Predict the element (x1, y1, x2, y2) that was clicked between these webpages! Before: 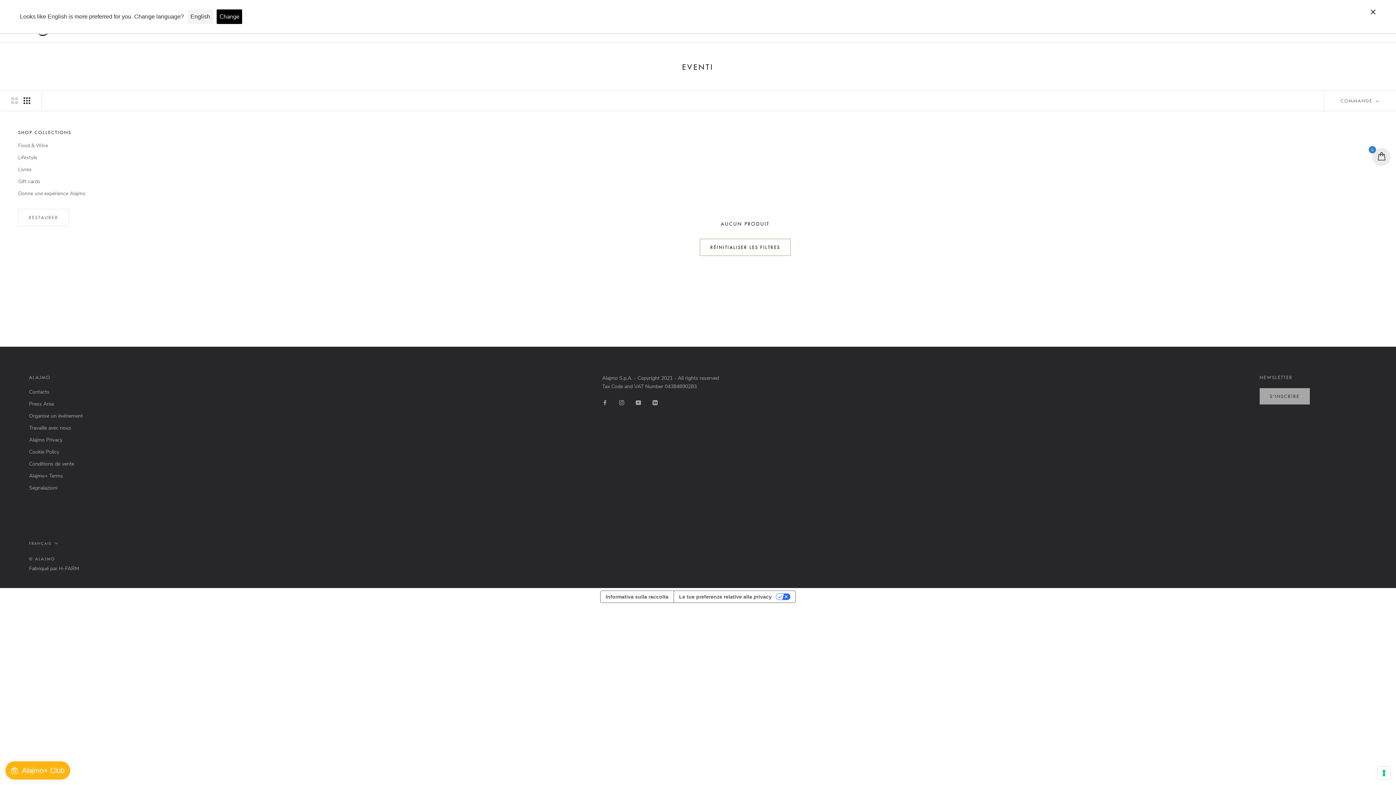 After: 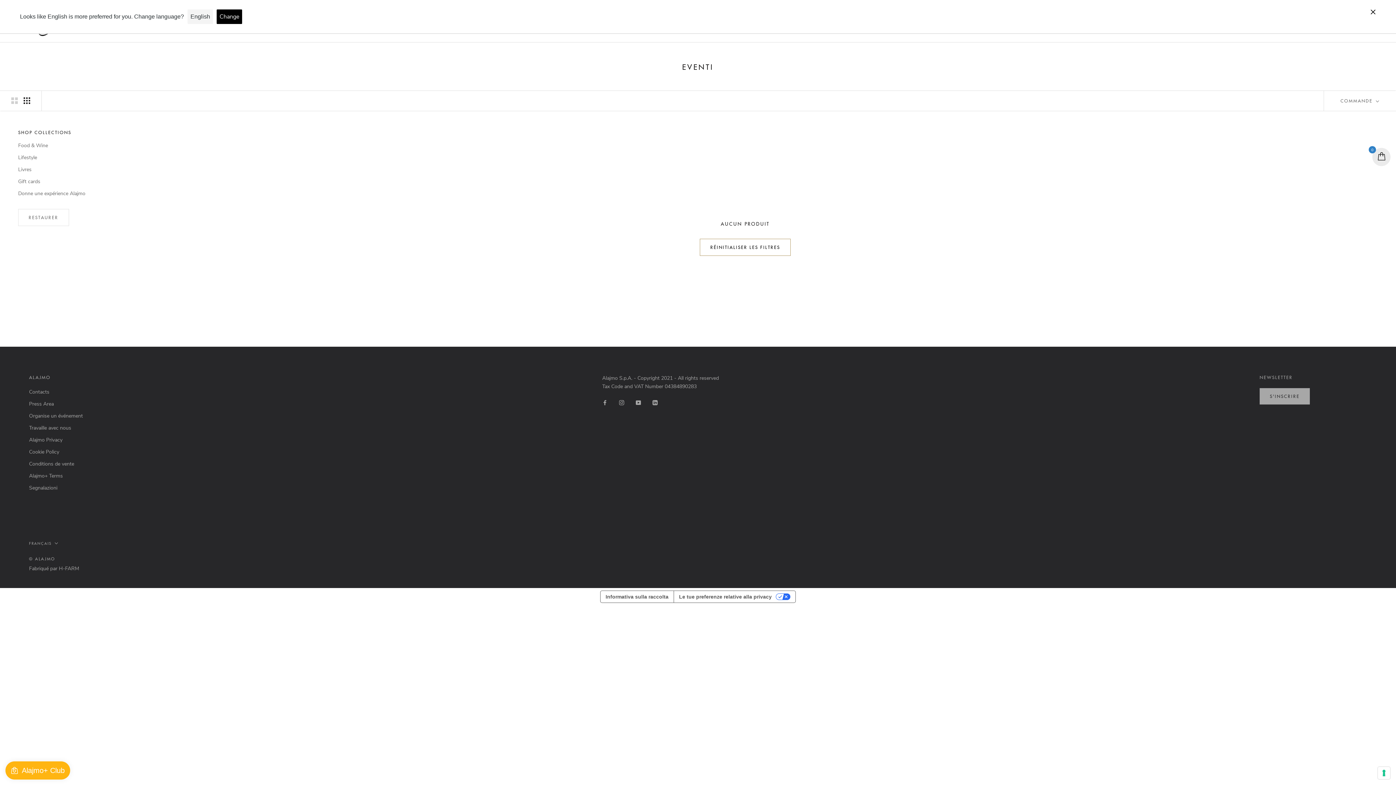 Action: bbox: (23, 97, 30, 104) label: Afficher quatre produits par ligne